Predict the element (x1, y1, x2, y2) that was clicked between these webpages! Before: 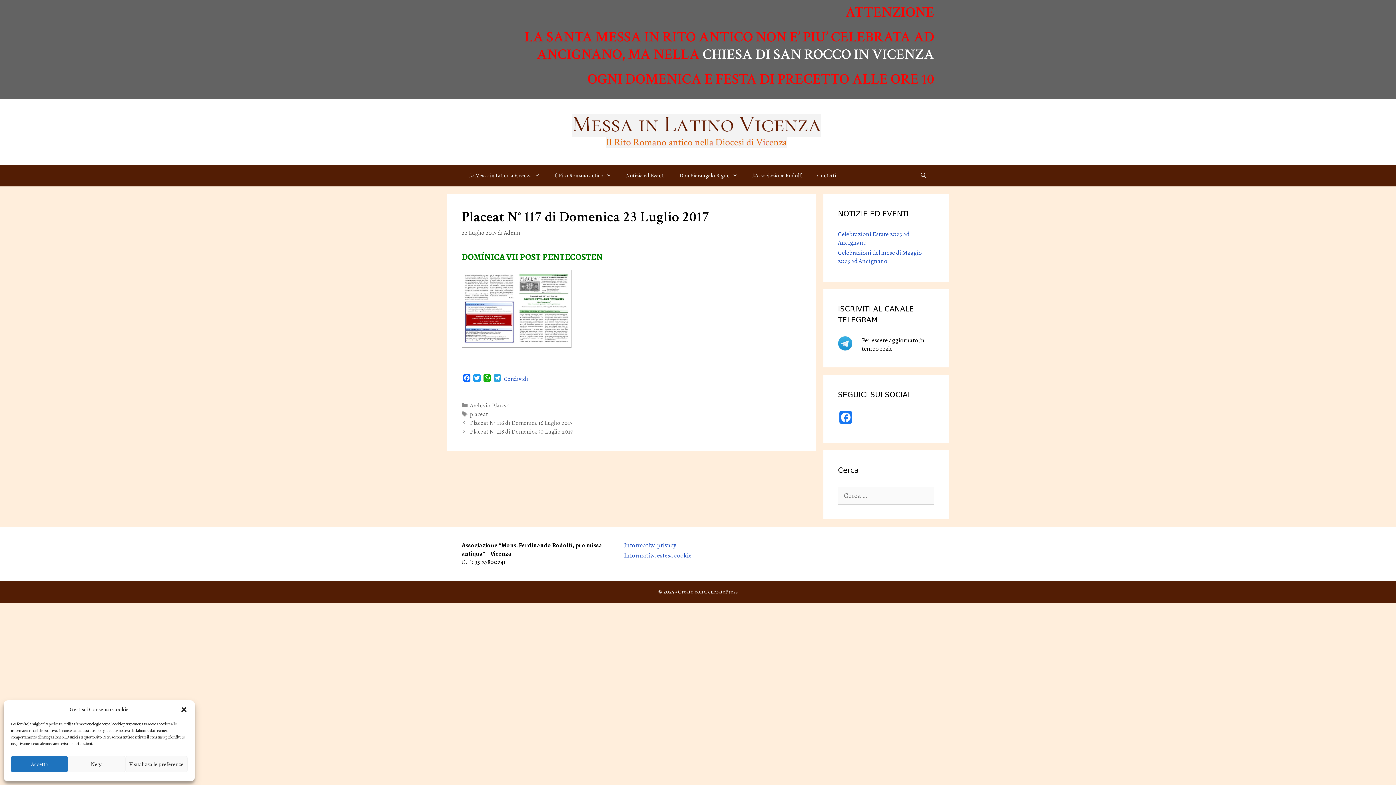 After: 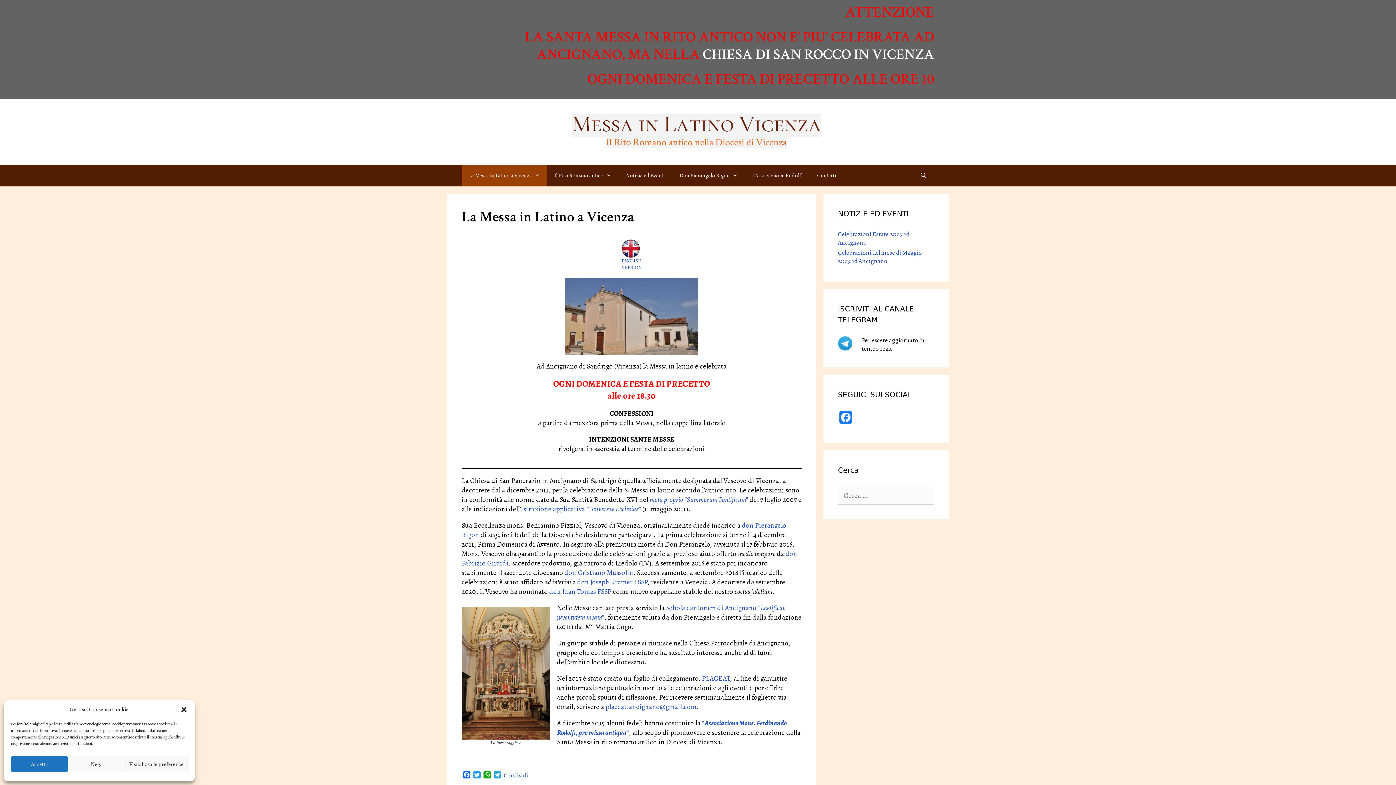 Action: bbox: (570, 126, 825, 136)